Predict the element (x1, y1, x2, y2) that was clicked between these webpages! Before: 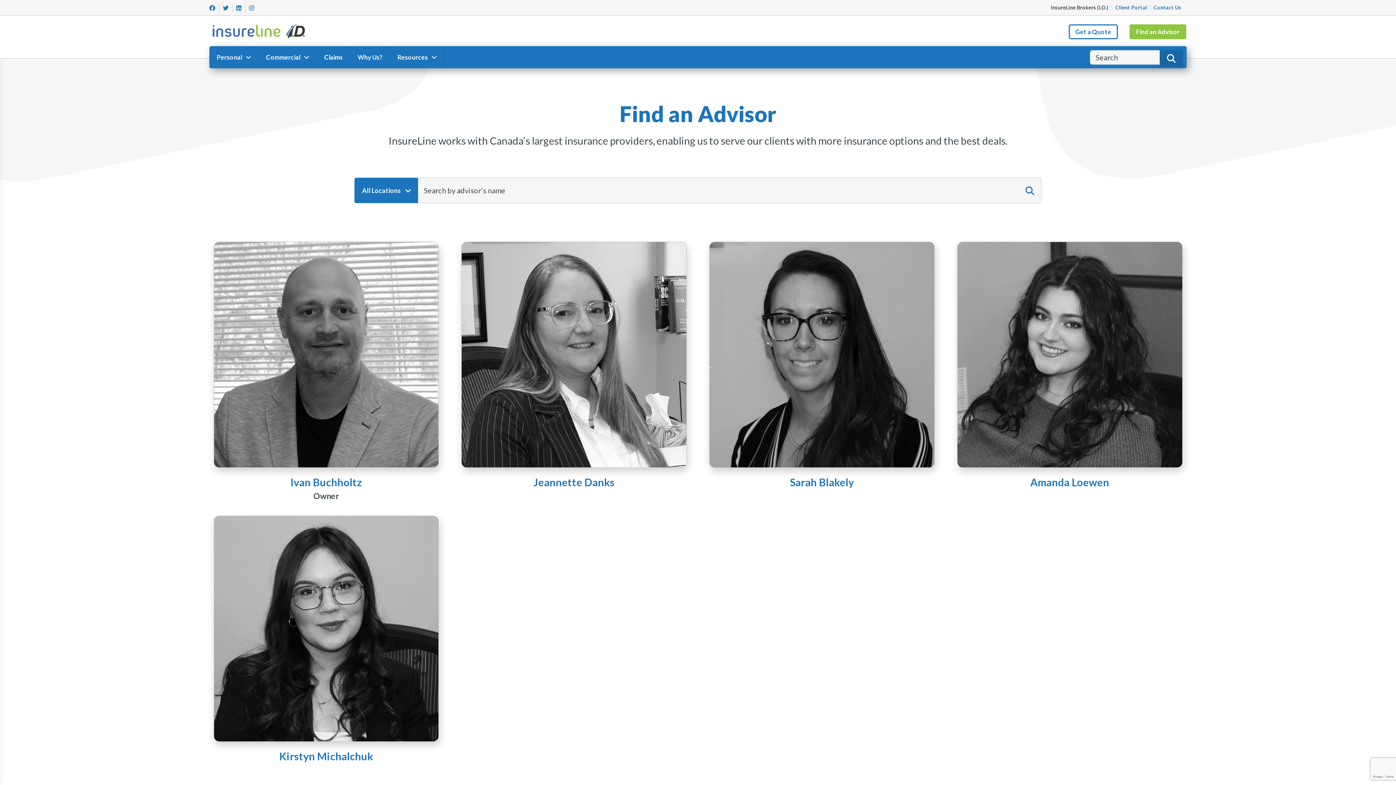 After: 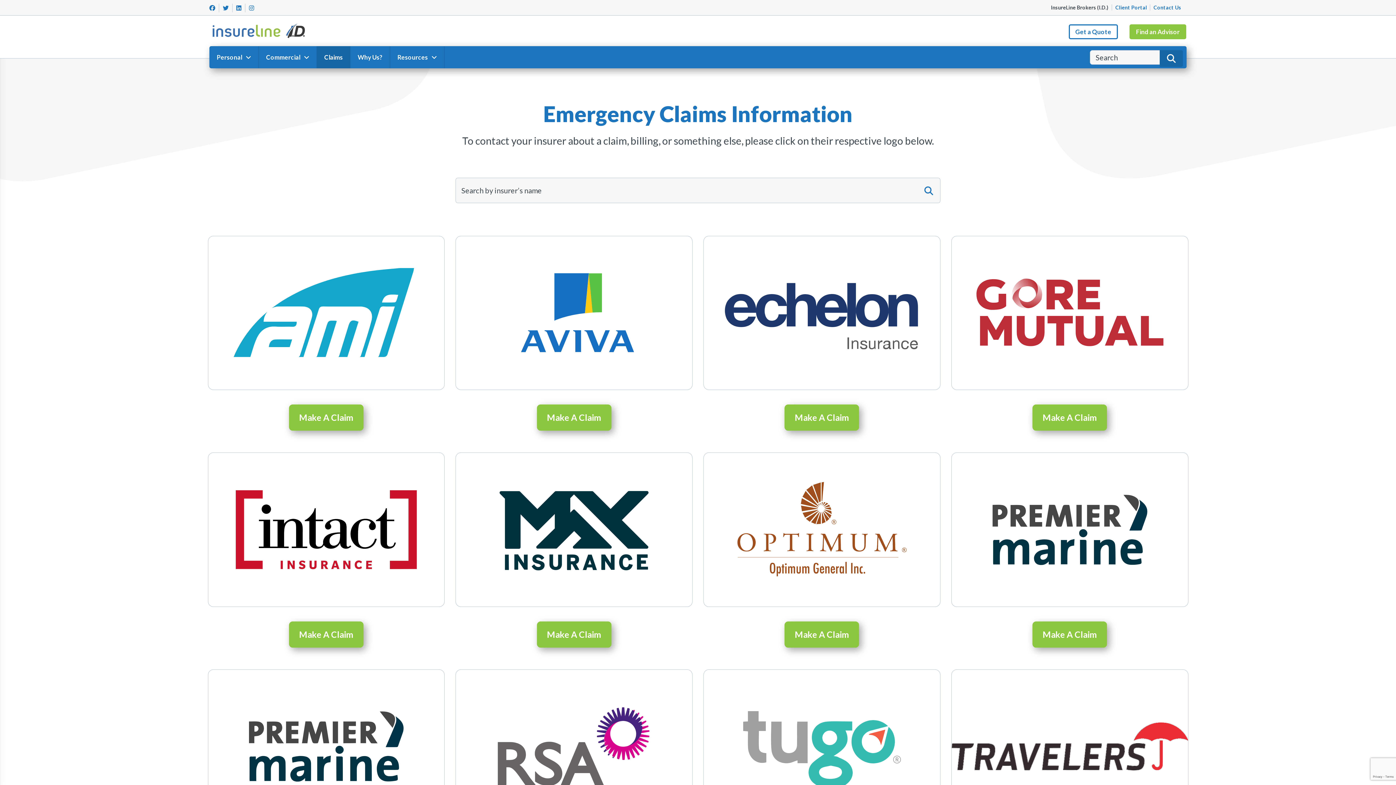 Action: label: Claims bbox: (317, 46, 350, 68)